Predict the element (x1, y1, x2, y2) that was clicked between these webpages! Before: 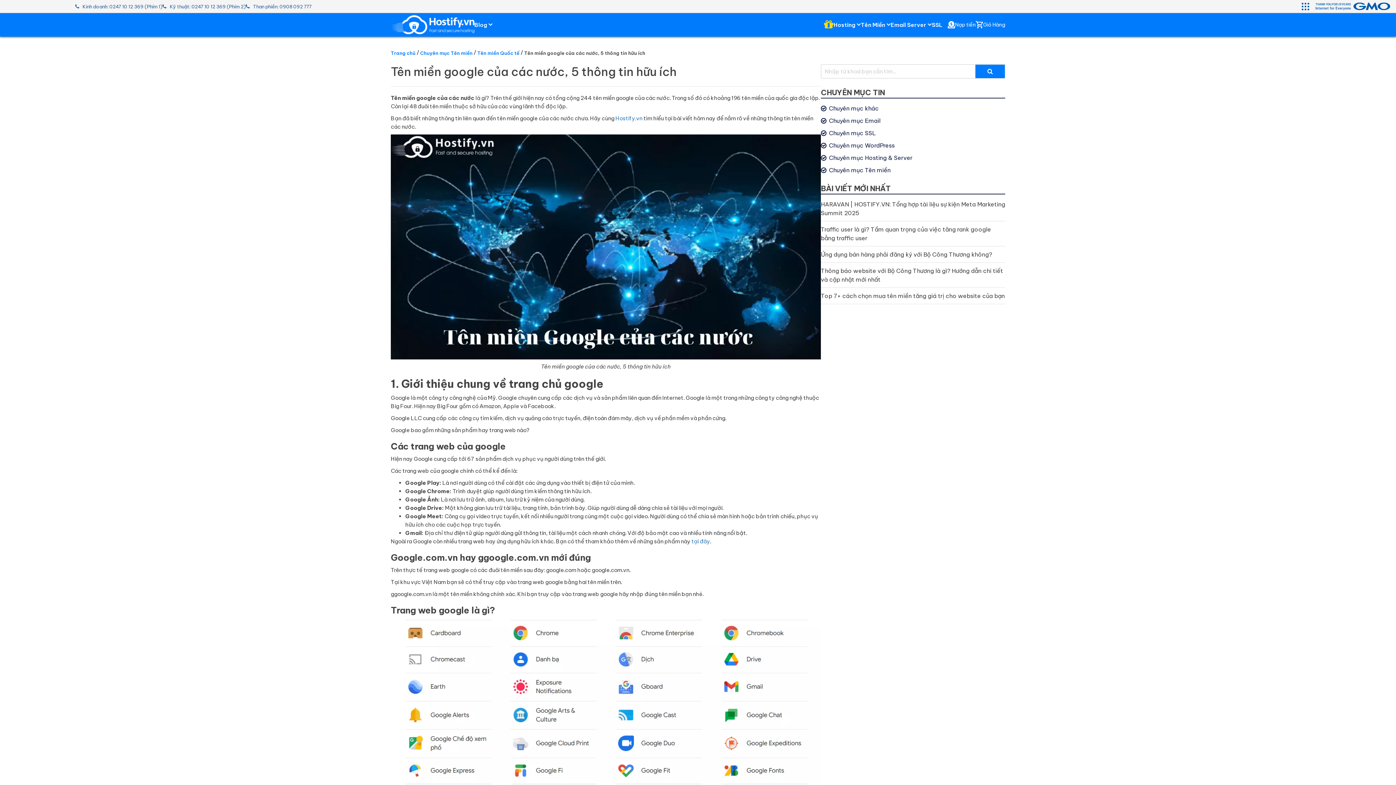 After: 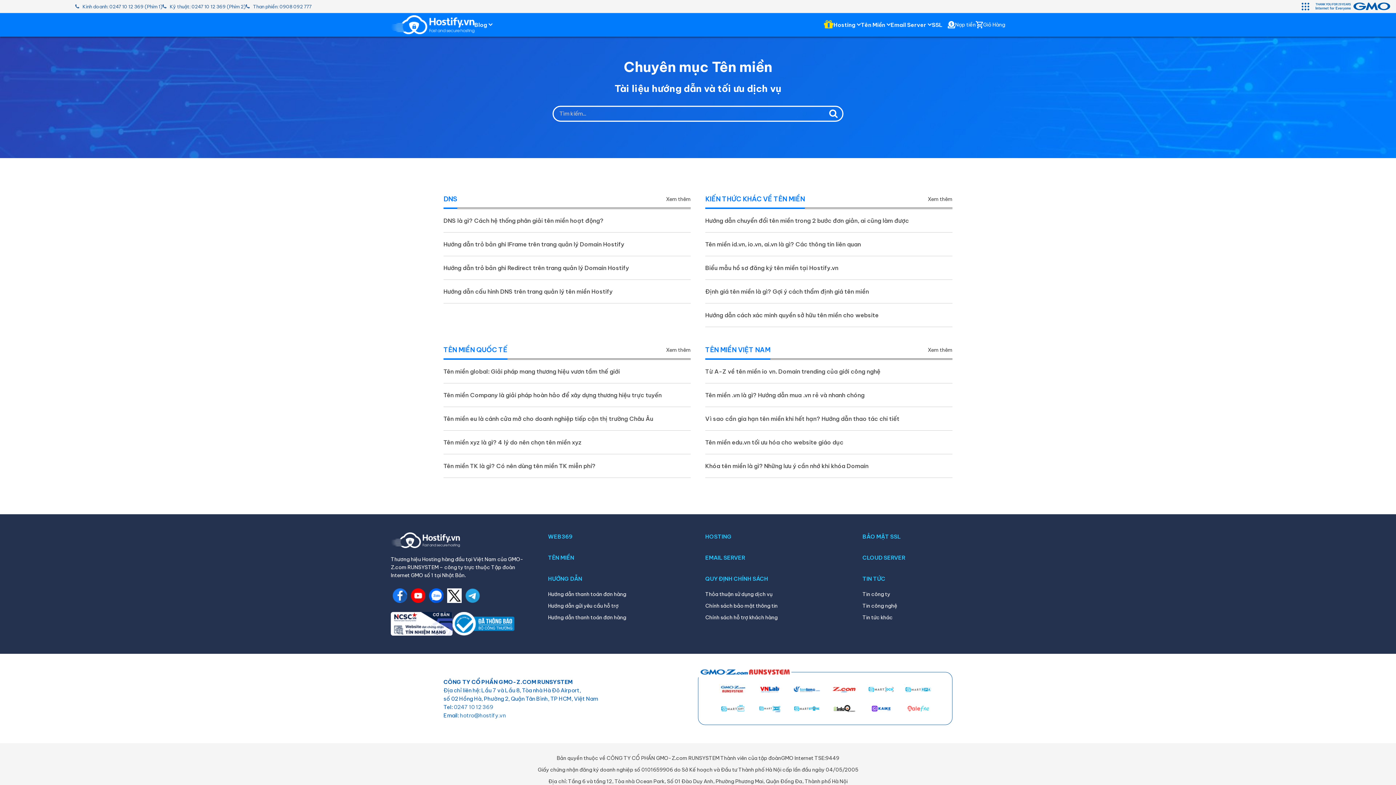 Action: bbox: (420, 50, 472, 56) label: Chuyên mục Tên miền